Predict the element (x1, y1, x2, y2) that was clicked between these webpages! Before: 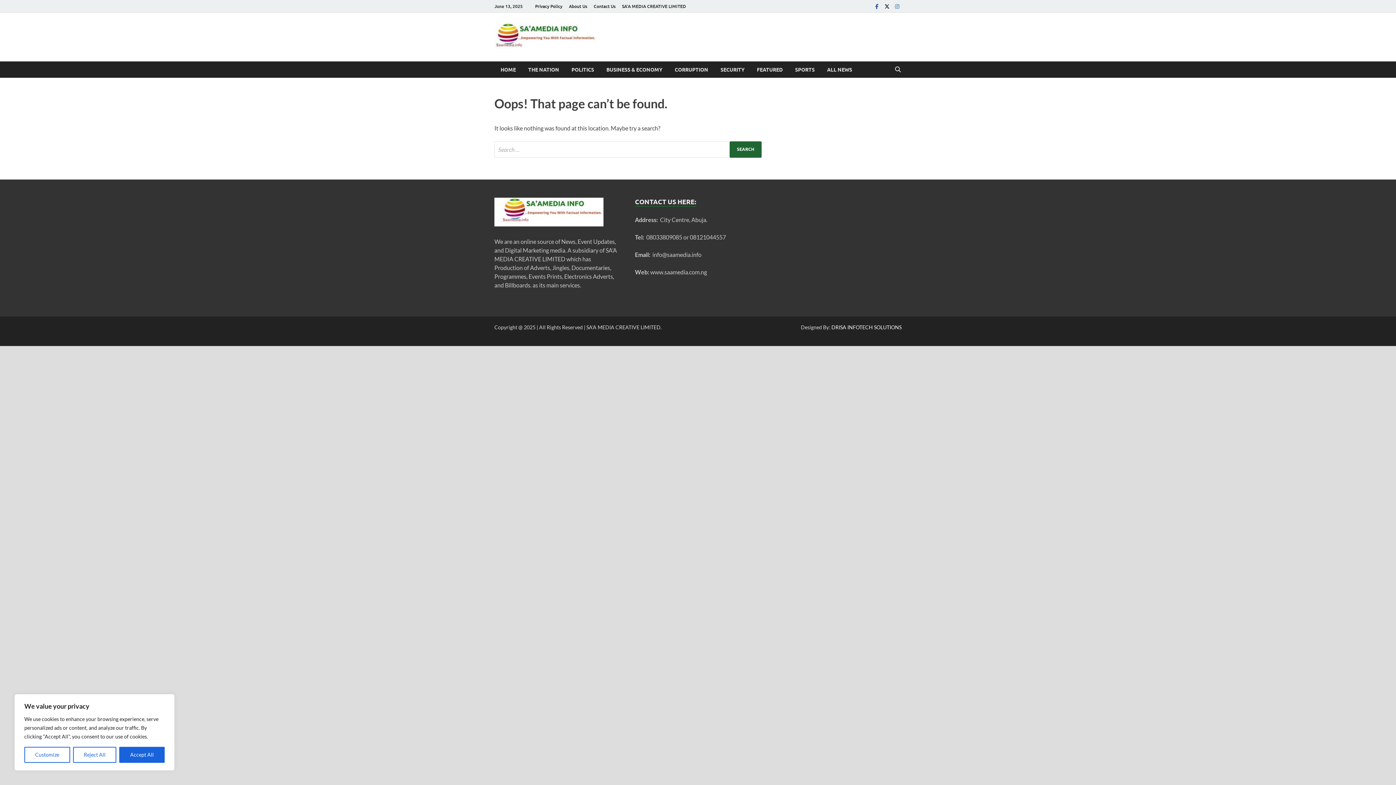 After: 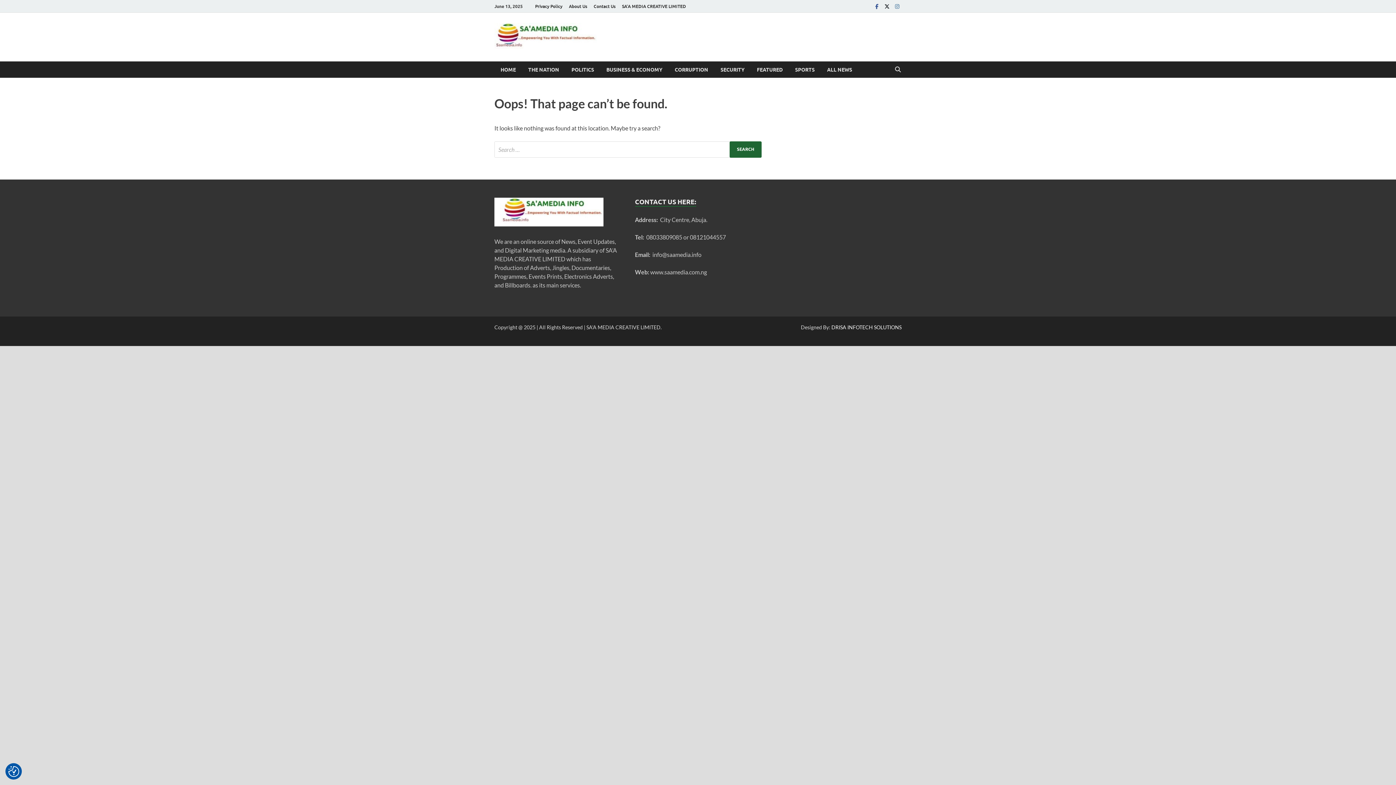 Action: label: Accept All bbox: (119, 747, 164, 763)